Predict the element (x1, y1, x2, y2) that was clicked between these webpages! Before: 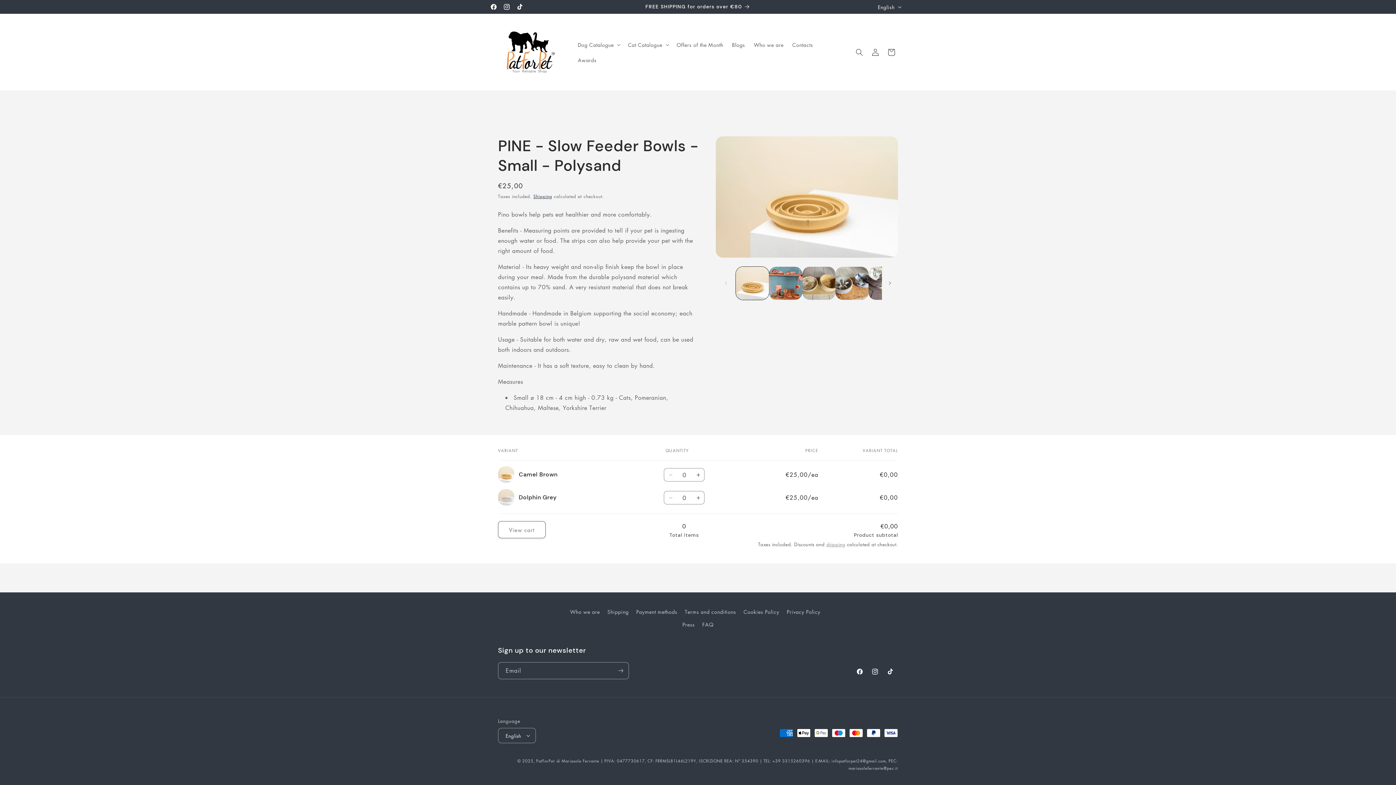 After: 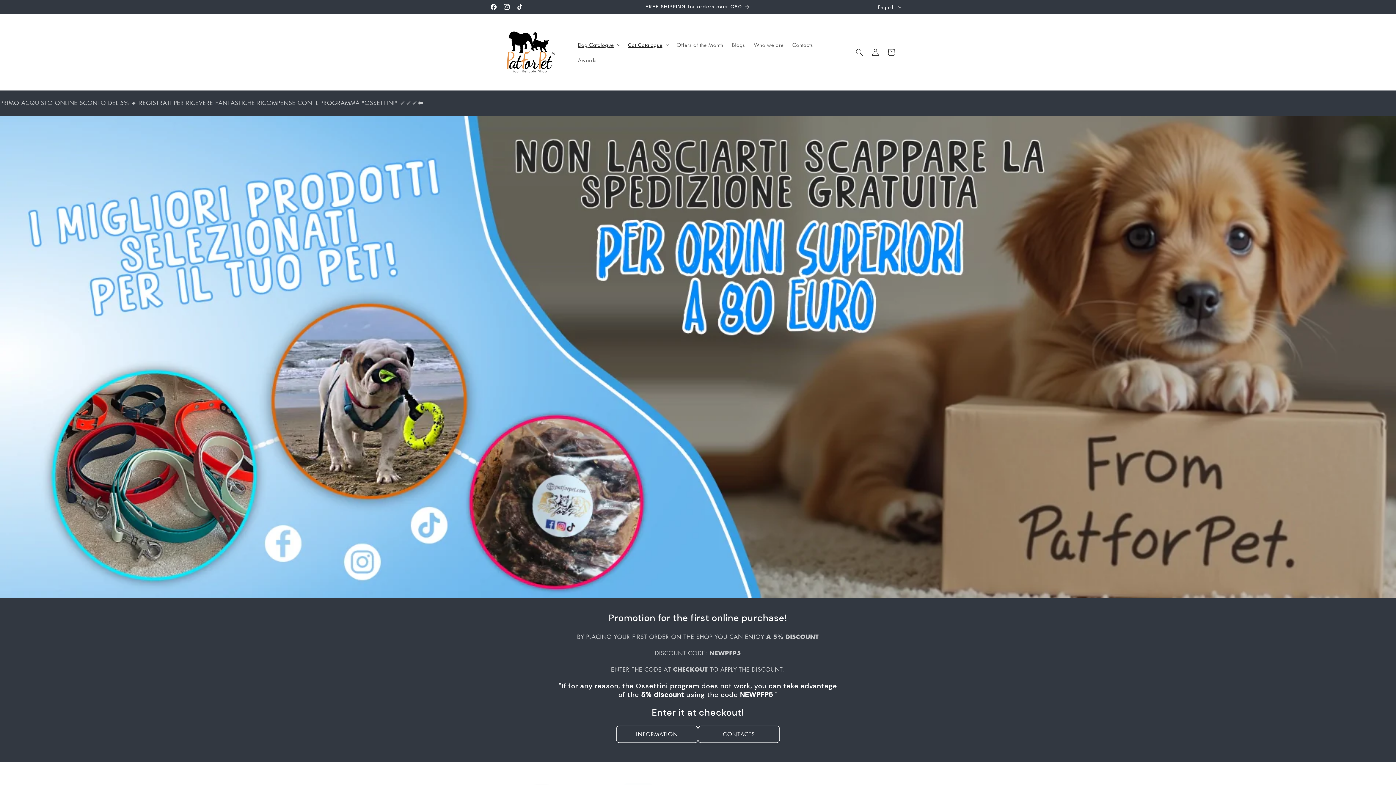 Action: bbox: (573, 52, 601, 67) label: Awards